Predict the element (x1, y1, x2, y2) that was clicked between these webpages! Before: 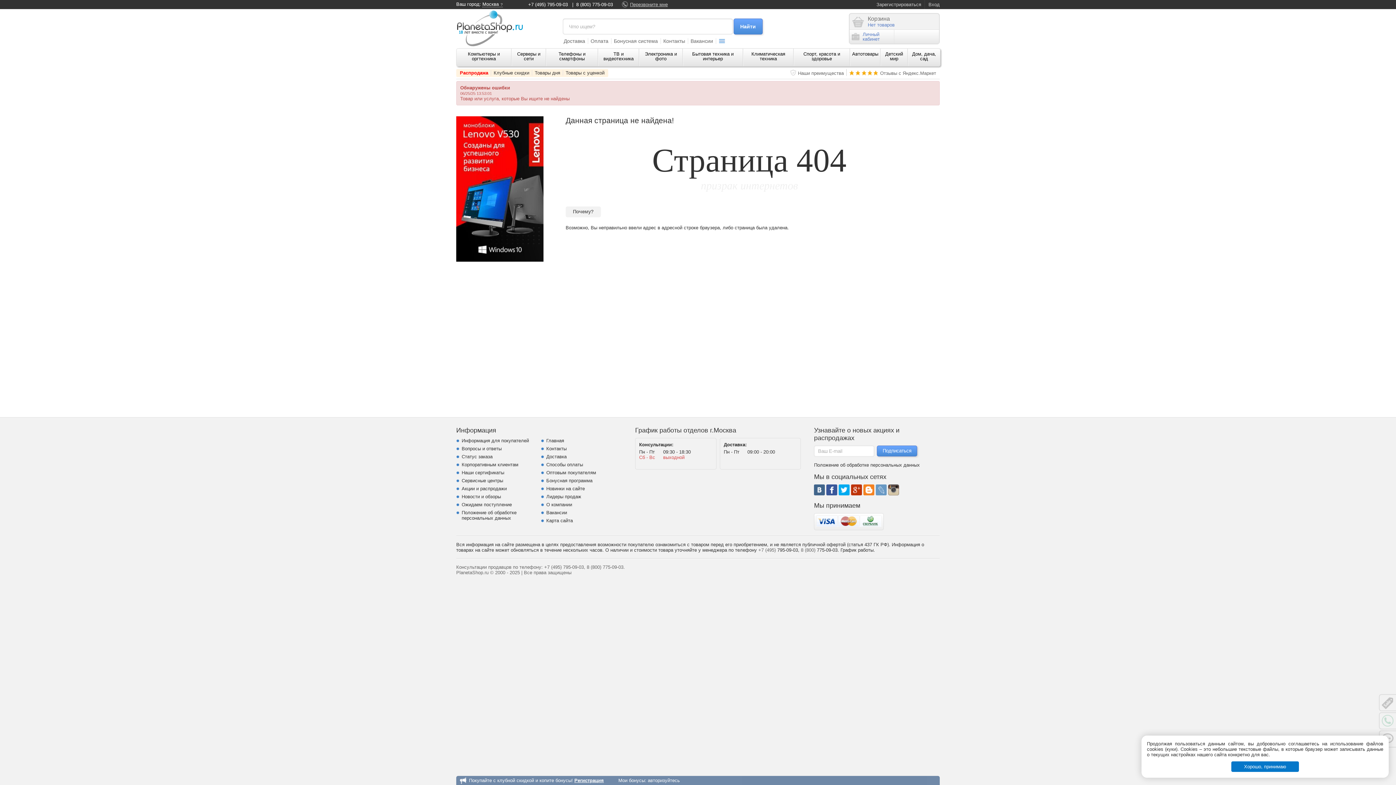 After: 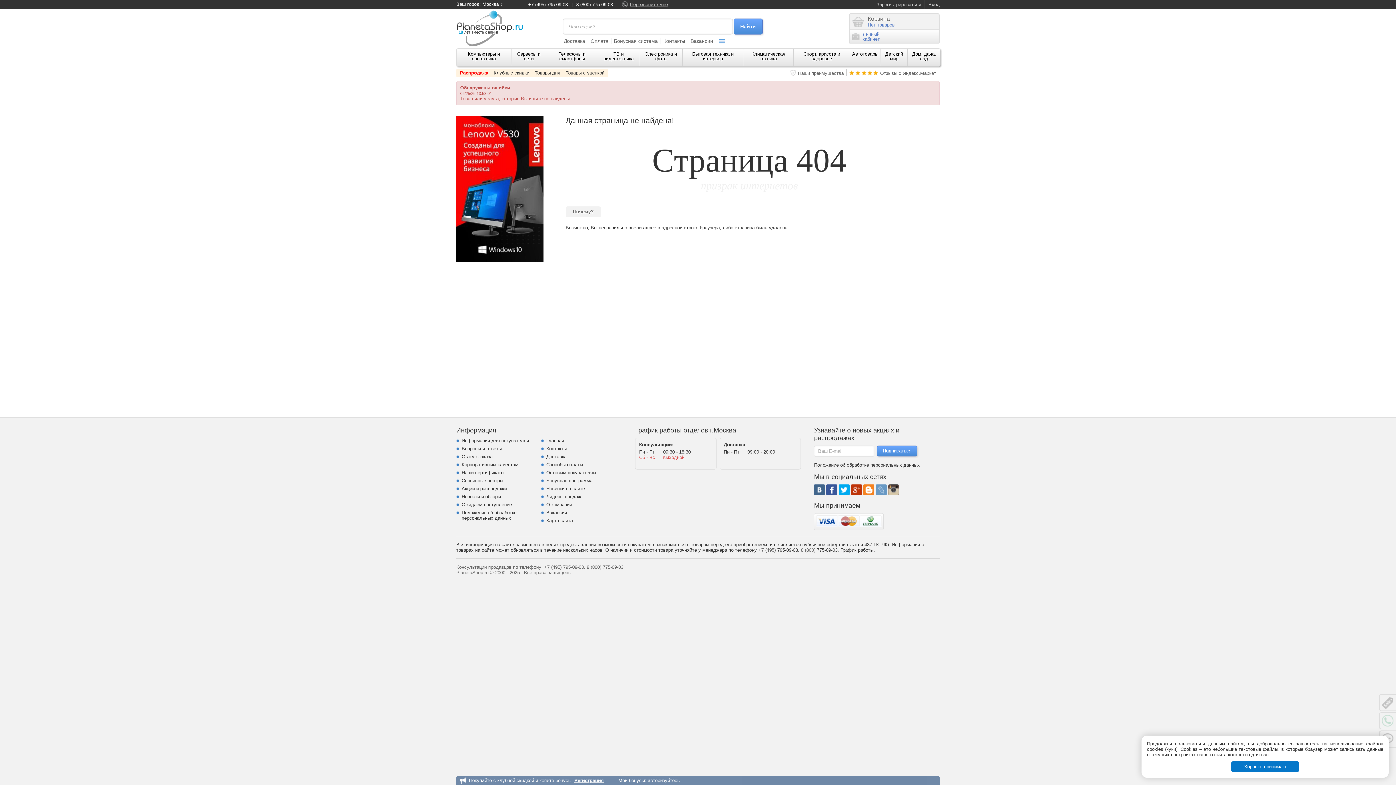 Action: bbox: (826, 484, 837, 495)